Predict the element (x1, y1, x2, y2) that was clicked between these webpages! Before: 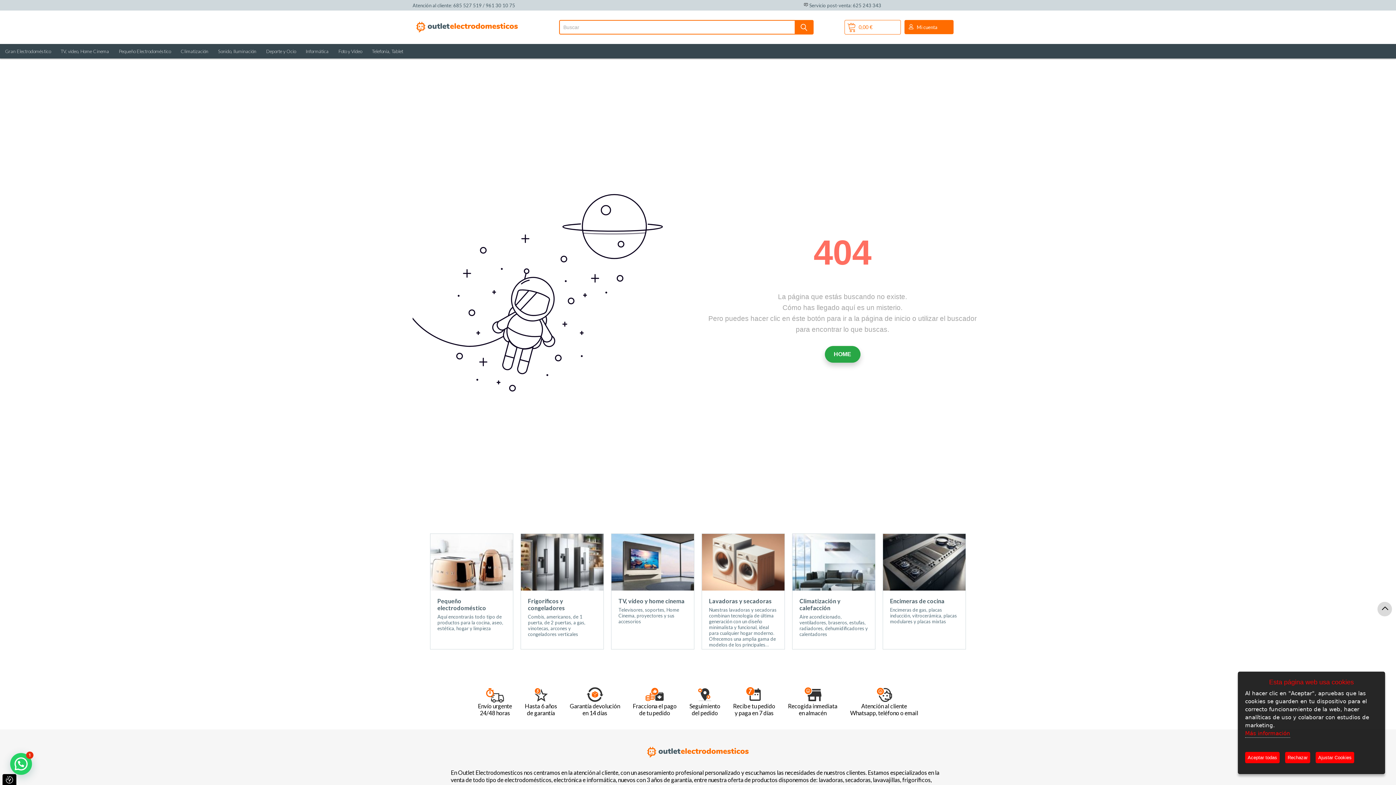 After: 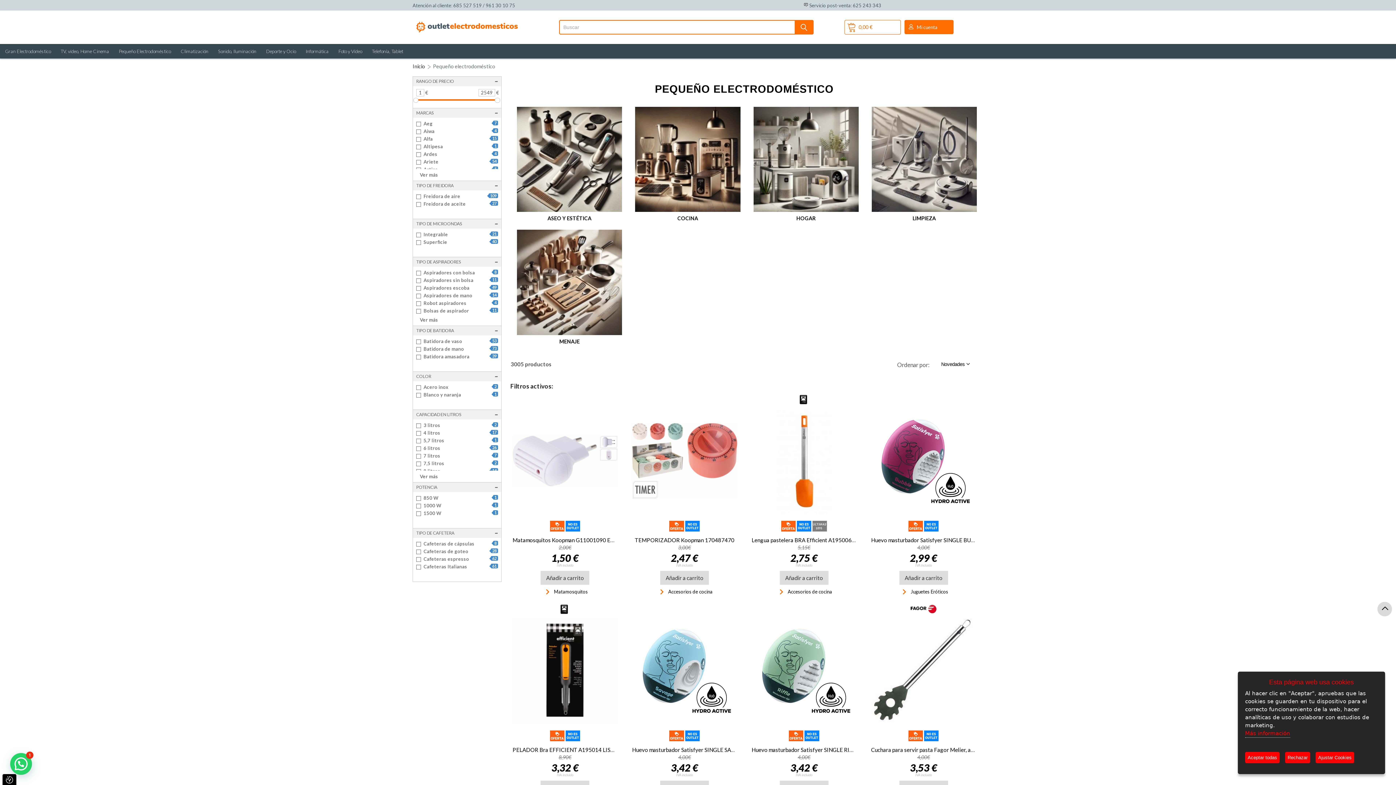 Action: bbox: (437, 597, 486, 611) label: Pequeño electrodoméstico